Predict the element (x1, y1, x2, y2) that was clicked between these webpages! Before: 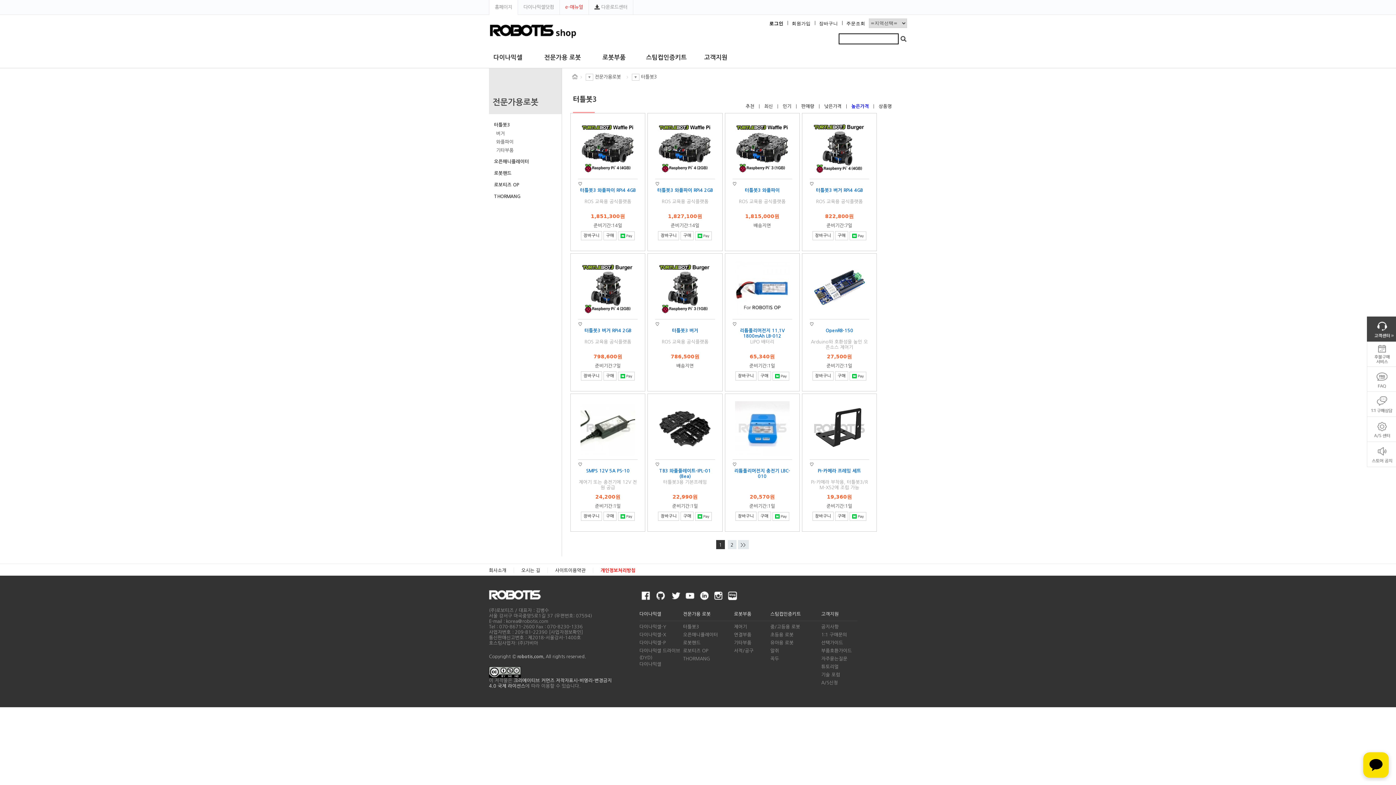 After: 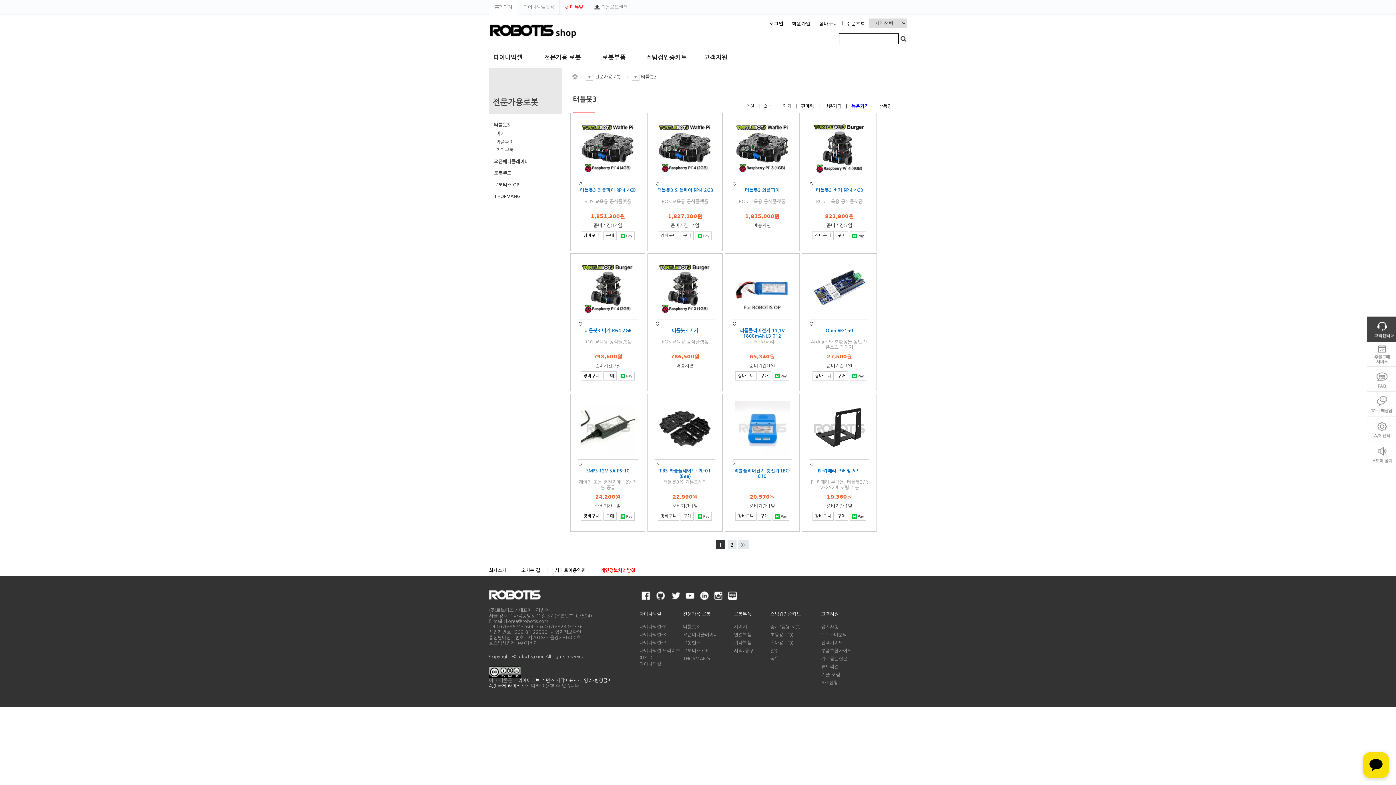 Action: bbox: (732, 181, 736, 186) label: ♡